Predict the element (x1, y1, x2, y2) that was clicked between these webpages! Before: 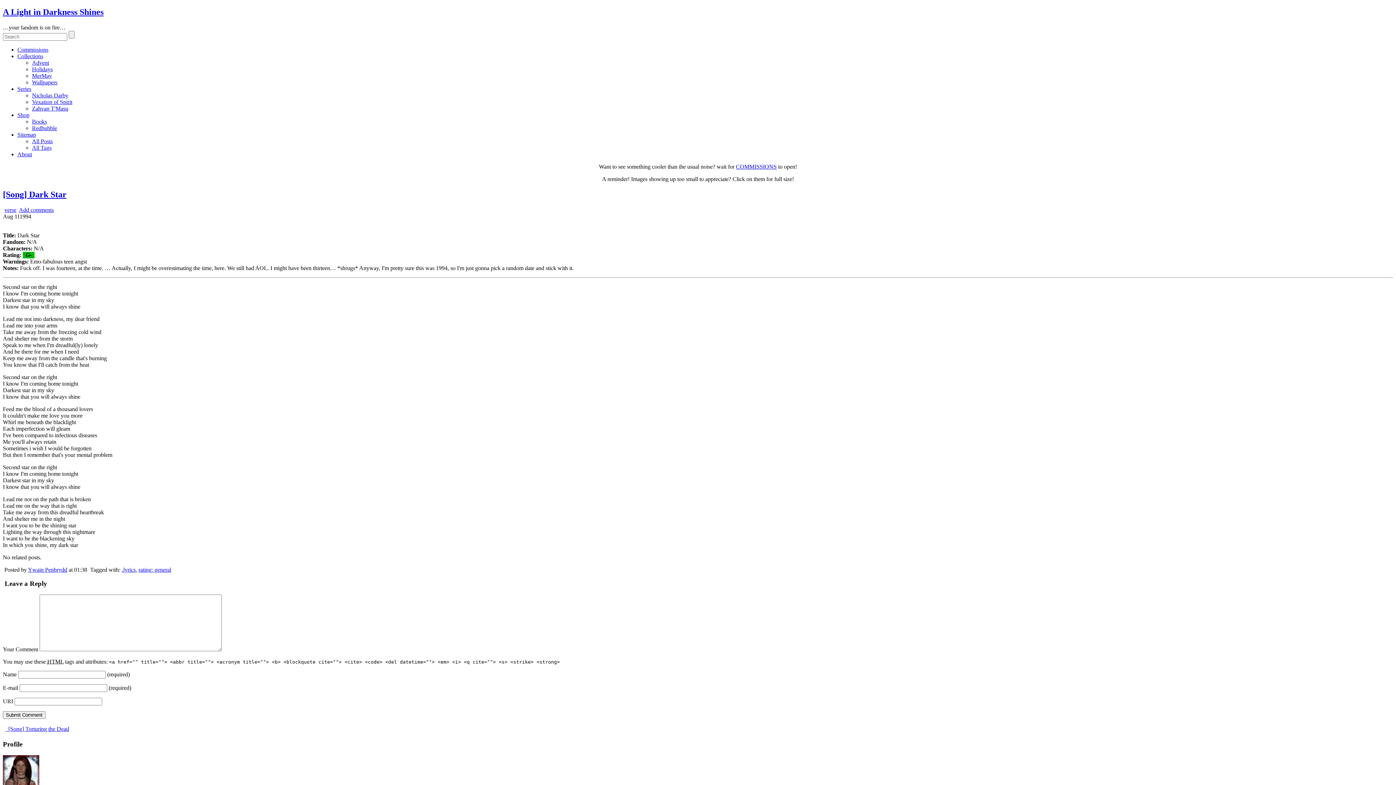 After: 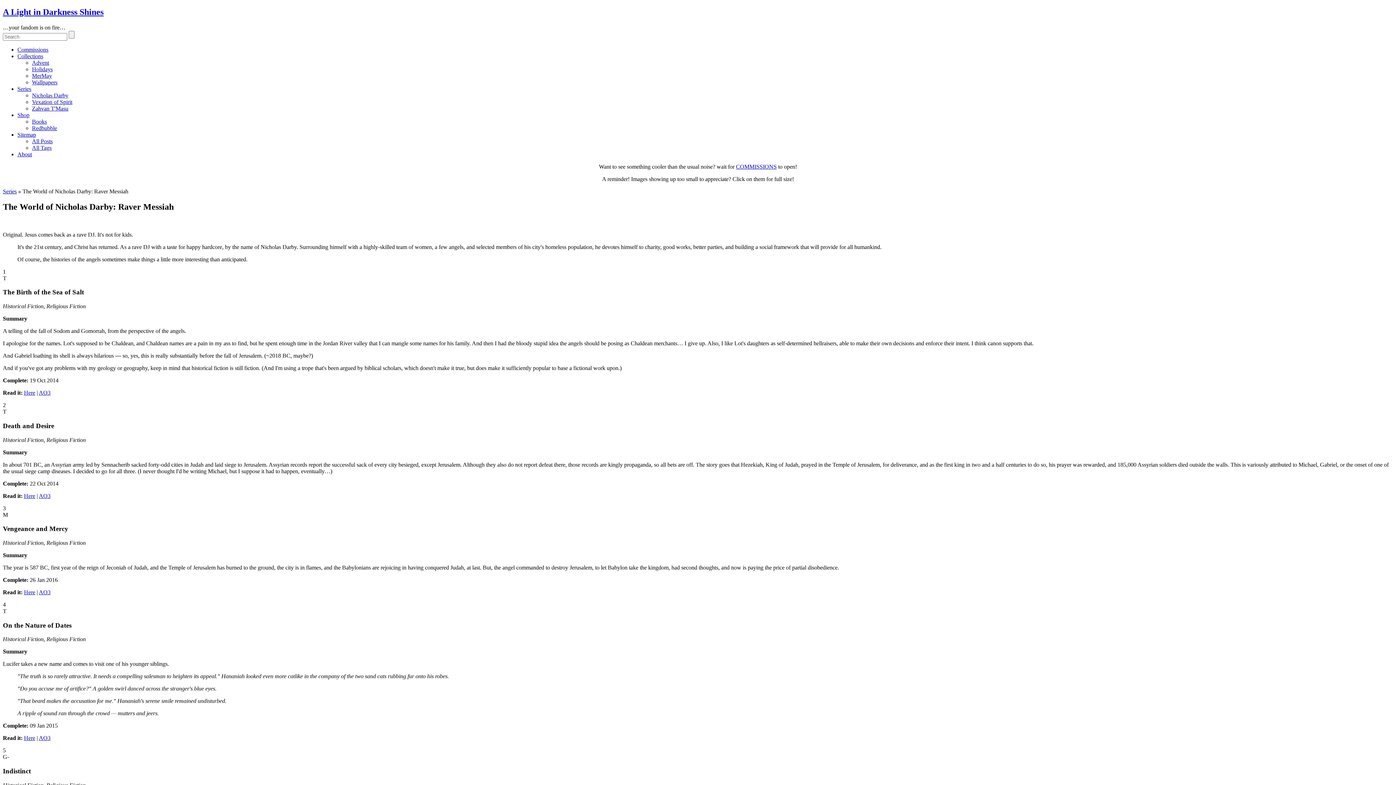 Action: label: Nicholas Darby bbox: (32, 92, 68, 98)